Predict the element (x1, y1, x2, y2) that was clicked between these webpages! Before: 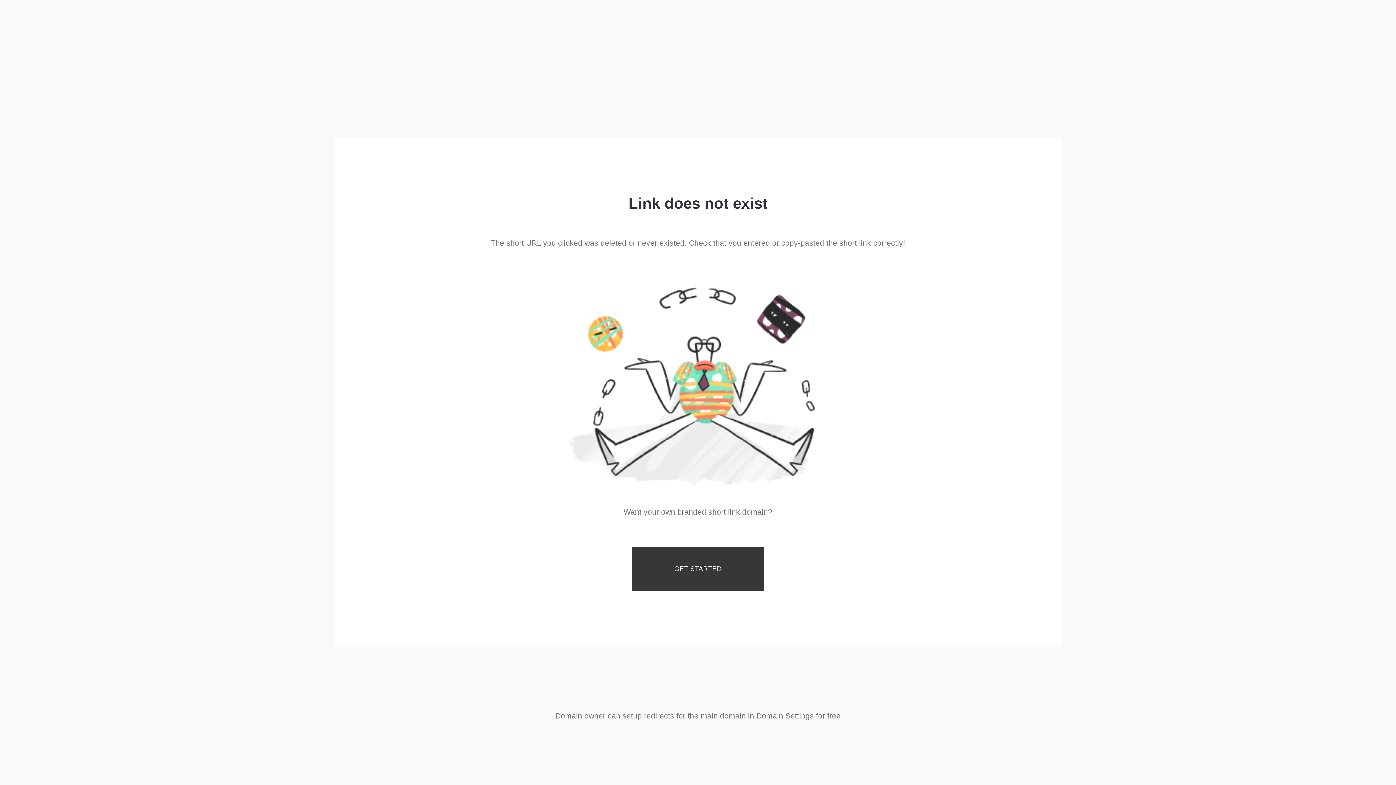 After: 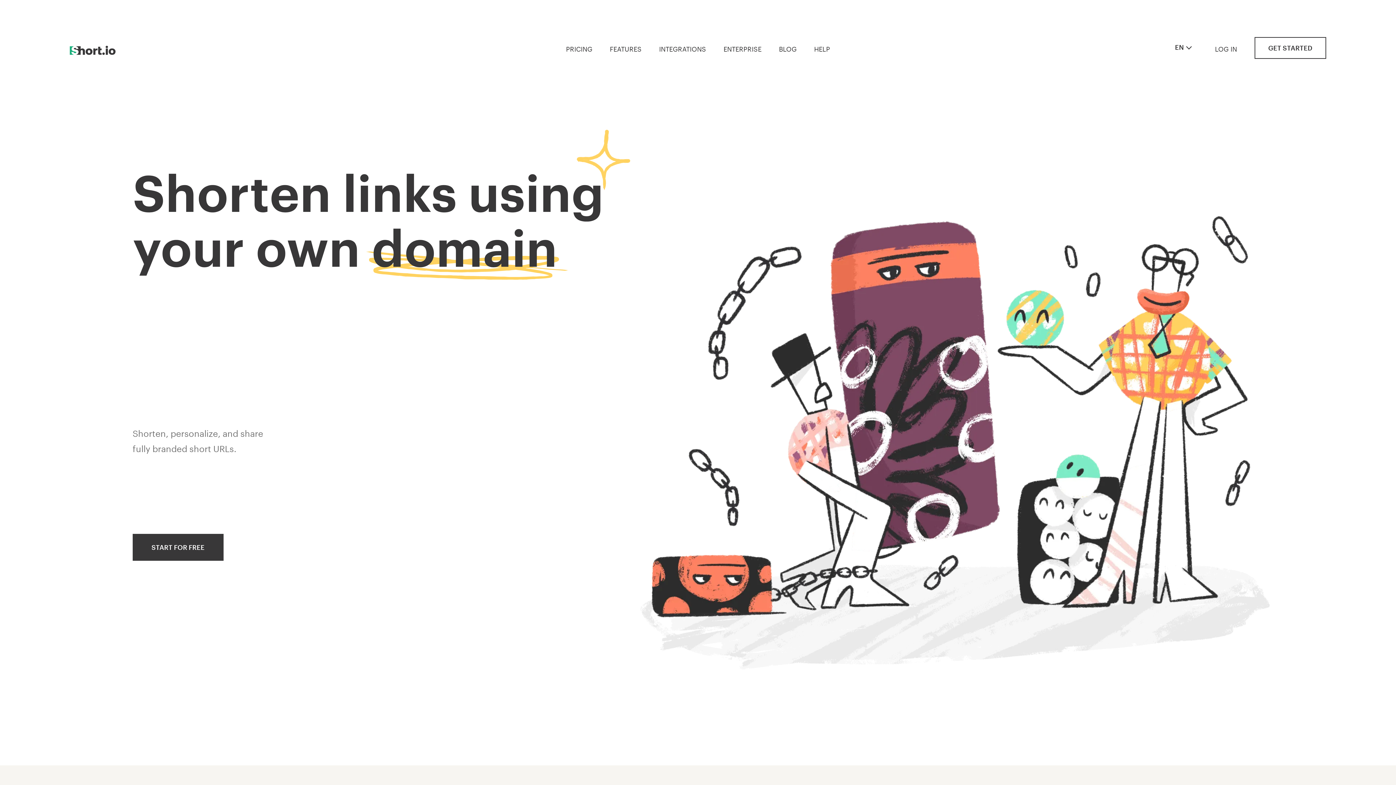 Action: label: GET STARTED bbox: (632, 547, 764, 591)